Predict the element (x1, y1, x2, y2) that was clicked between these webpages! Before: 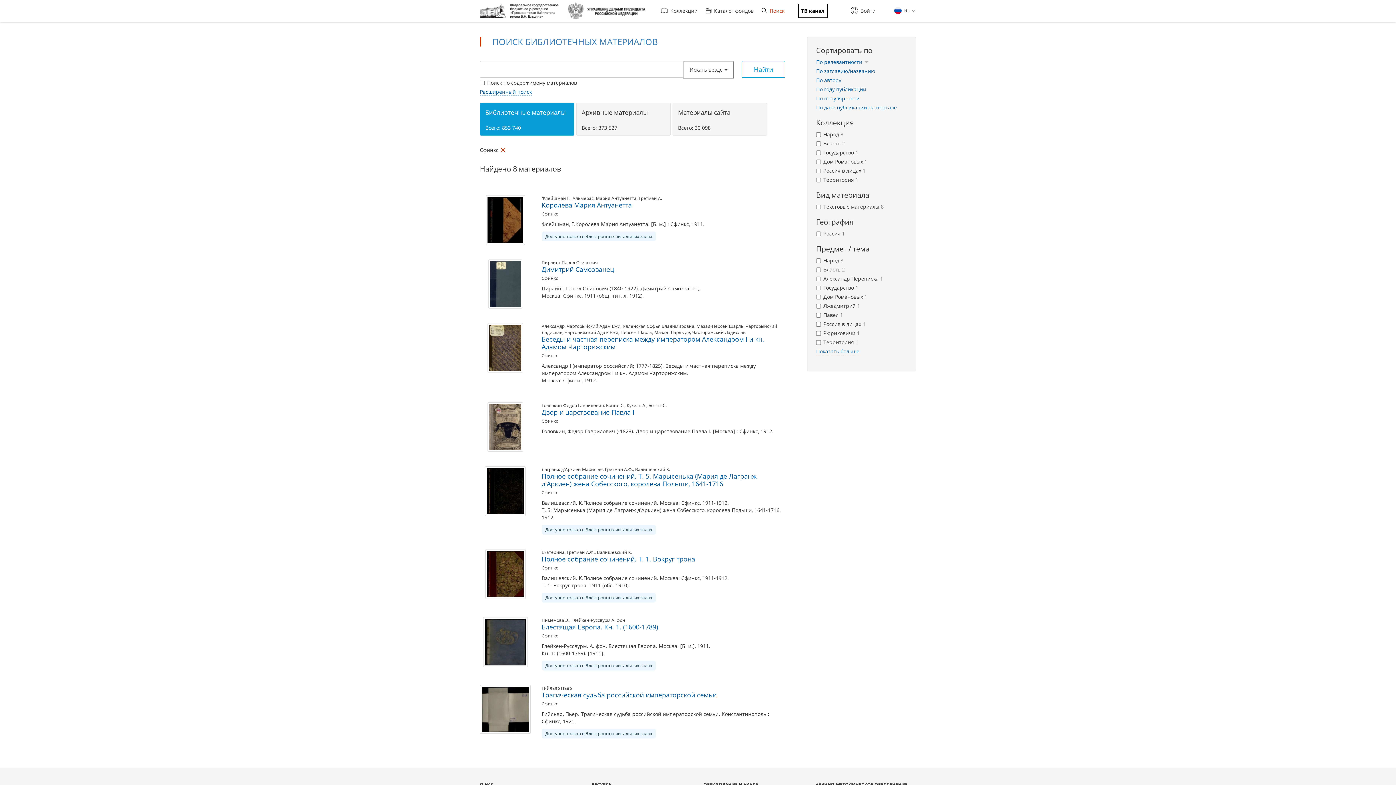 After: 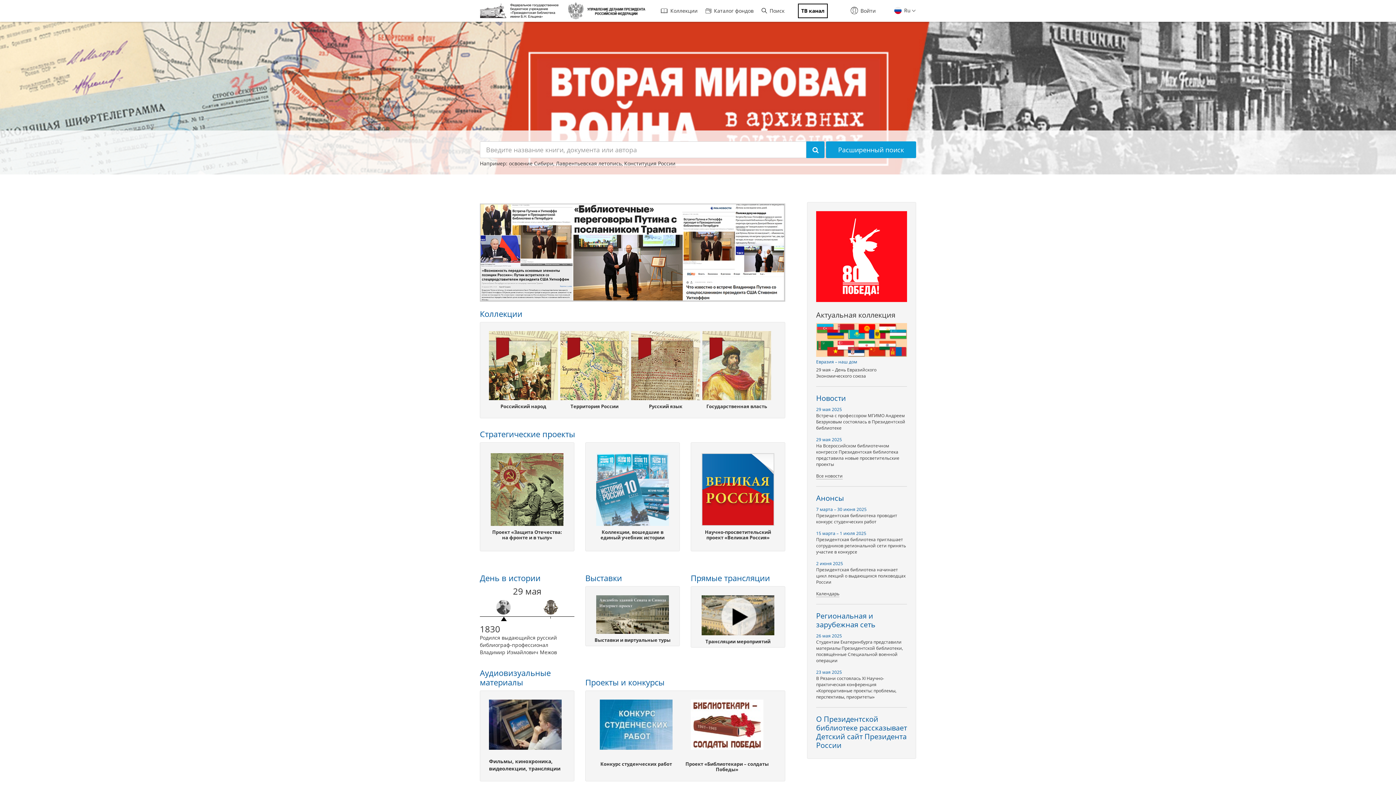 Action: bbox: (480, 2, 562, 19)